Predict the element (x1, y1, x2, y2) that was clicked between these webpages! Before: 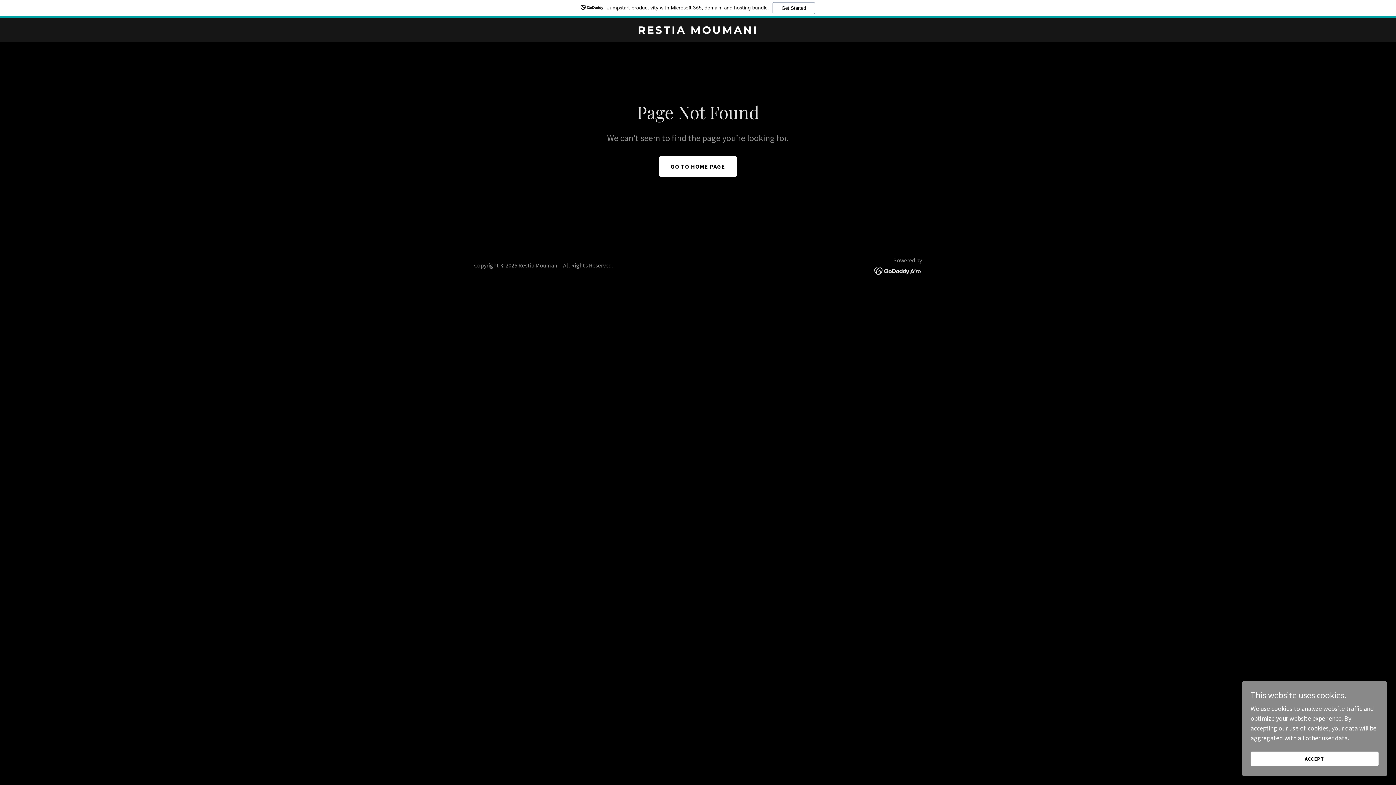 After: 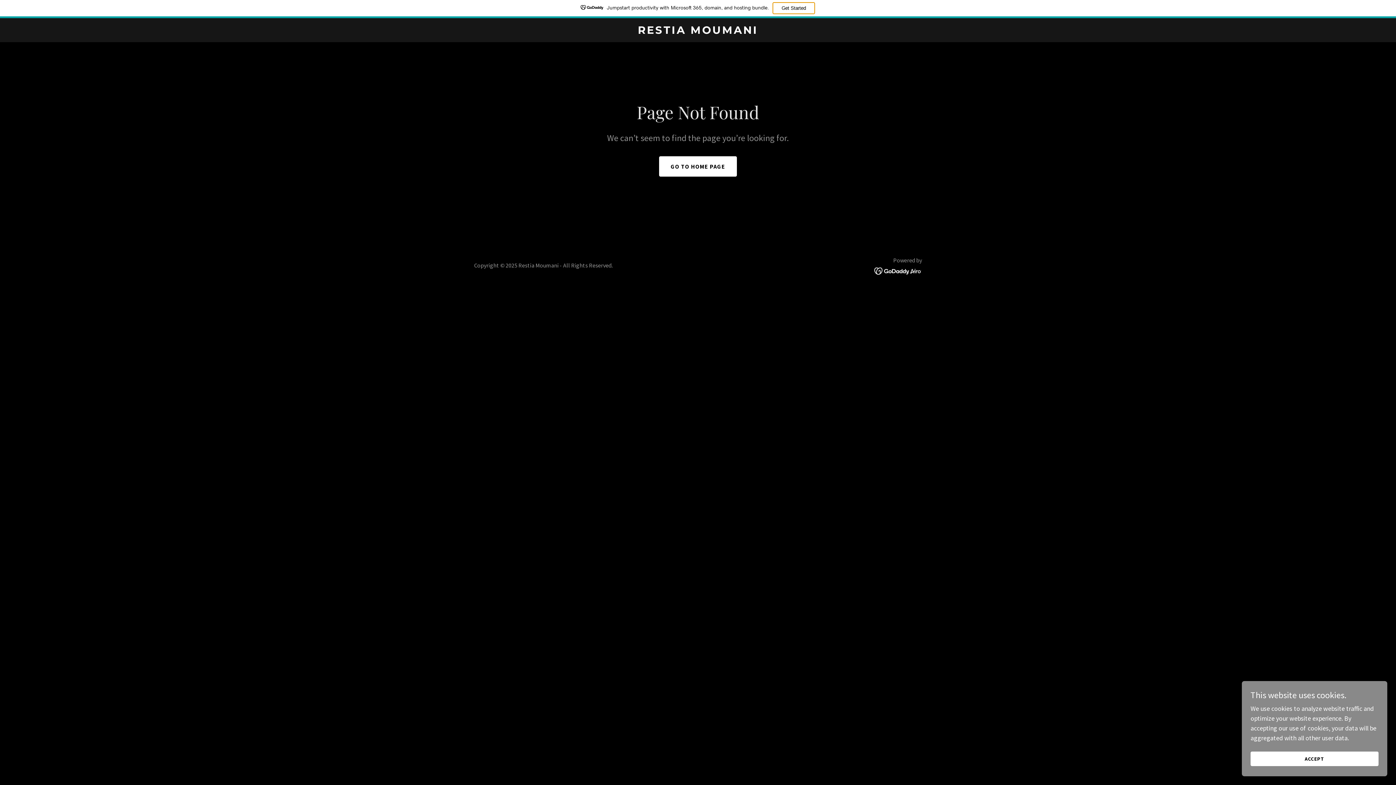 Action: label: Get Started bbox: (772, 2, 815, 14)